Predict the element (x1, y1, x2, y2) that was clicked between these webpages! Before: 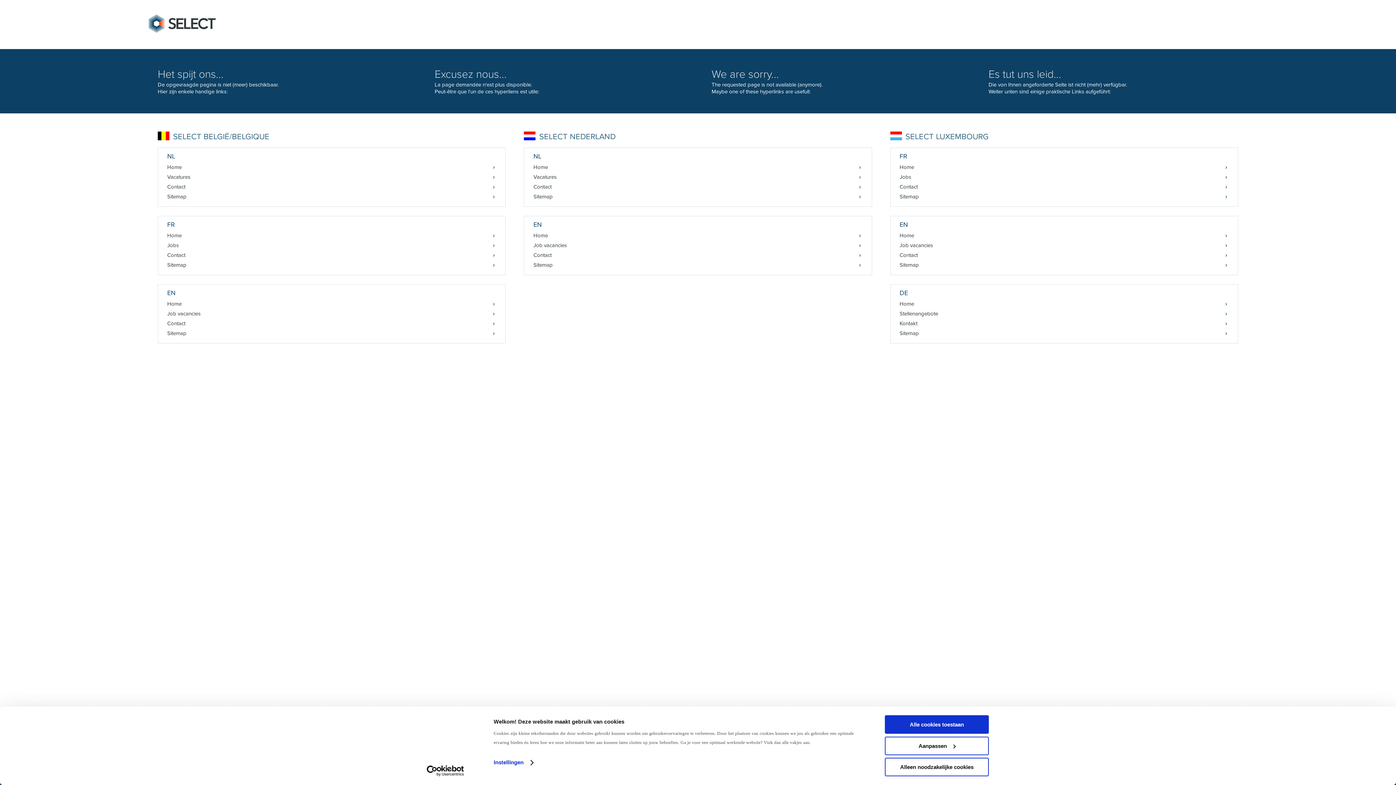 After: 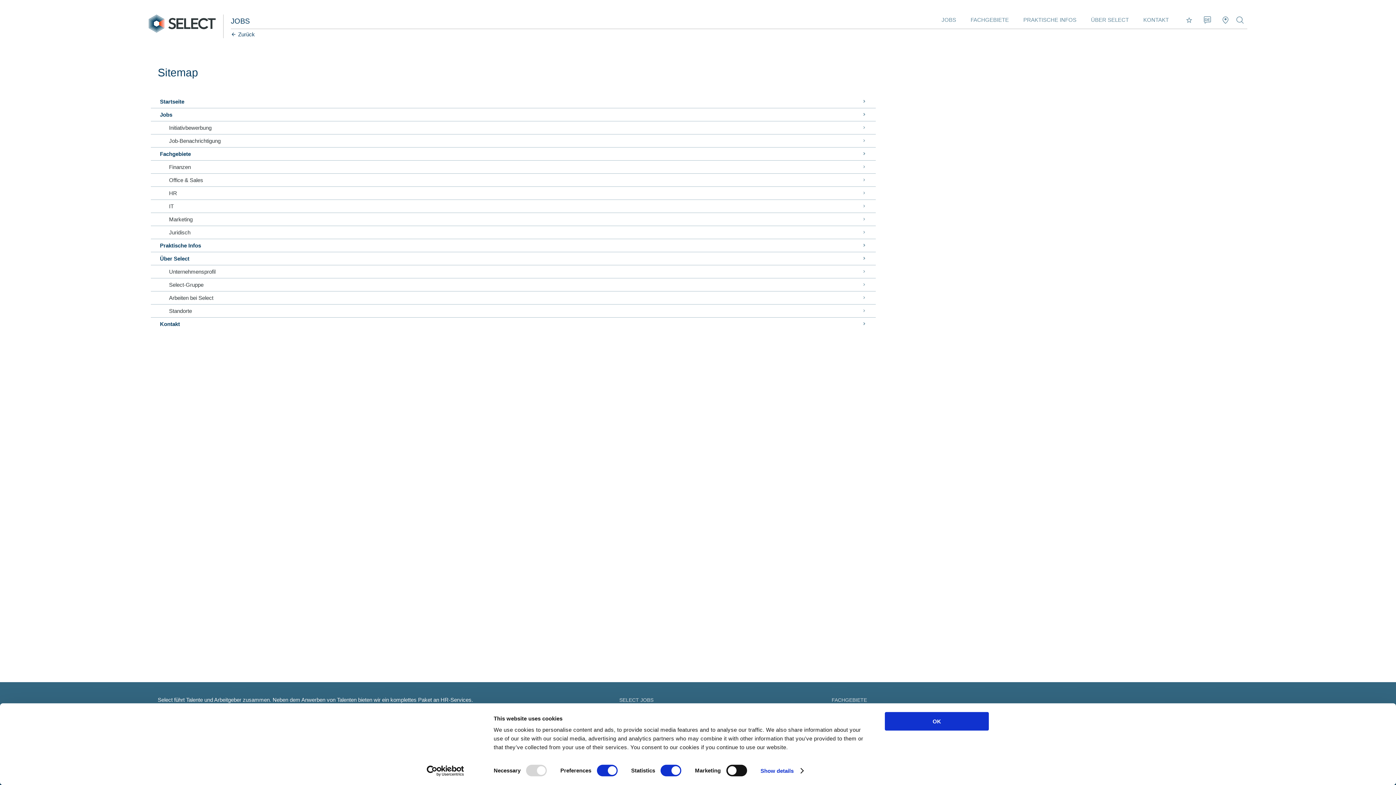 Action: label: Sitemap bbox: (890, 328, 1238, 338)